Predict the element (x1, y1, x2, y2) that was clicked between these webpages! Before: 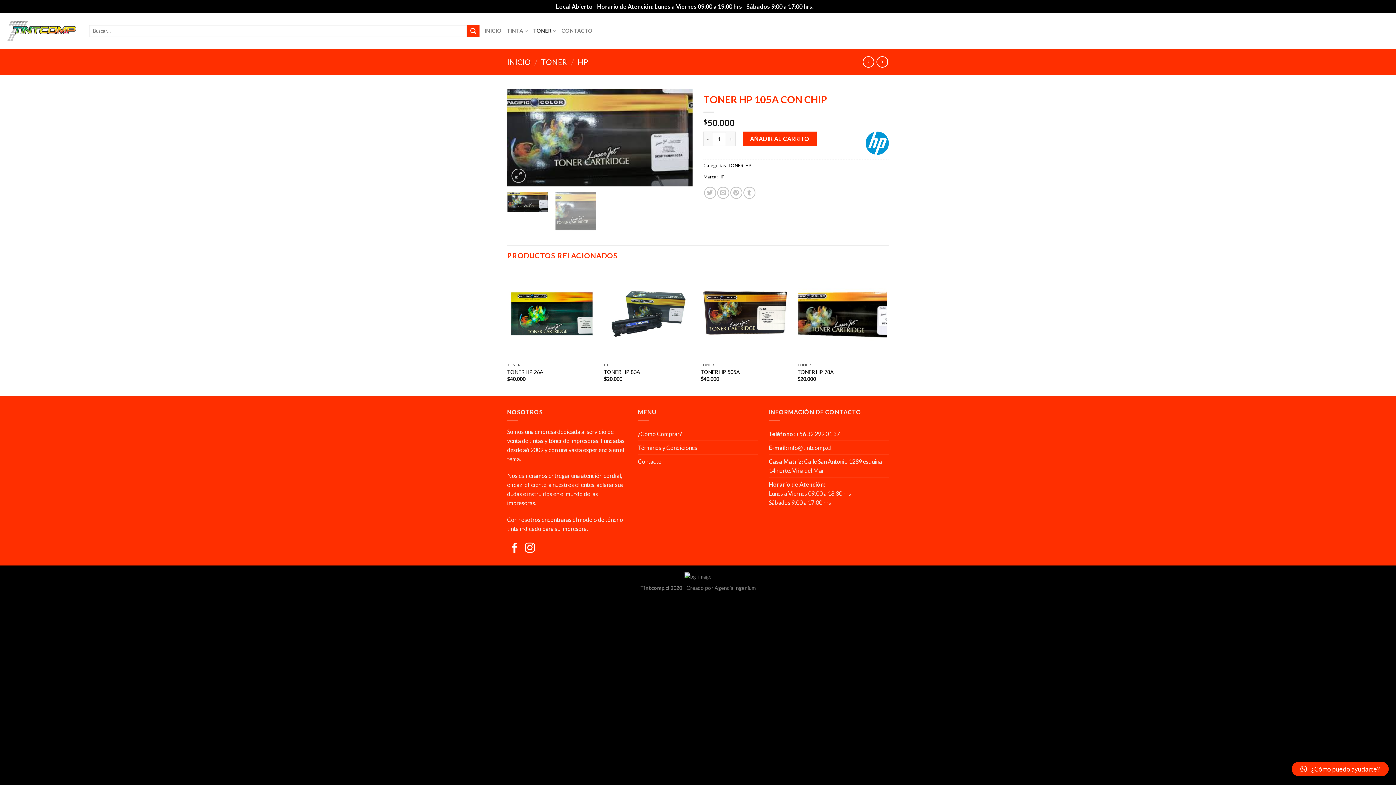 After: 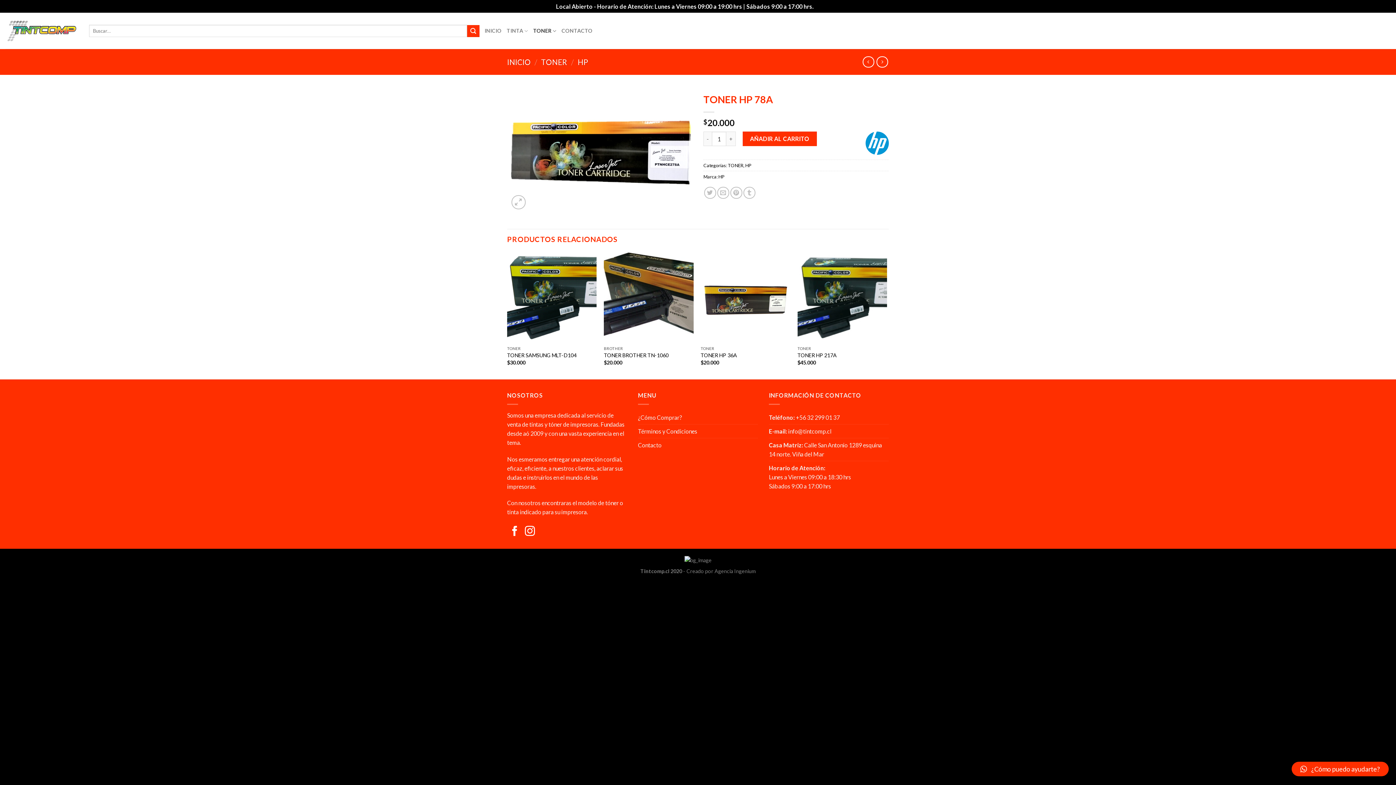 Action: bbox: (797, 368, 834, 375) label: TONER HP 78A